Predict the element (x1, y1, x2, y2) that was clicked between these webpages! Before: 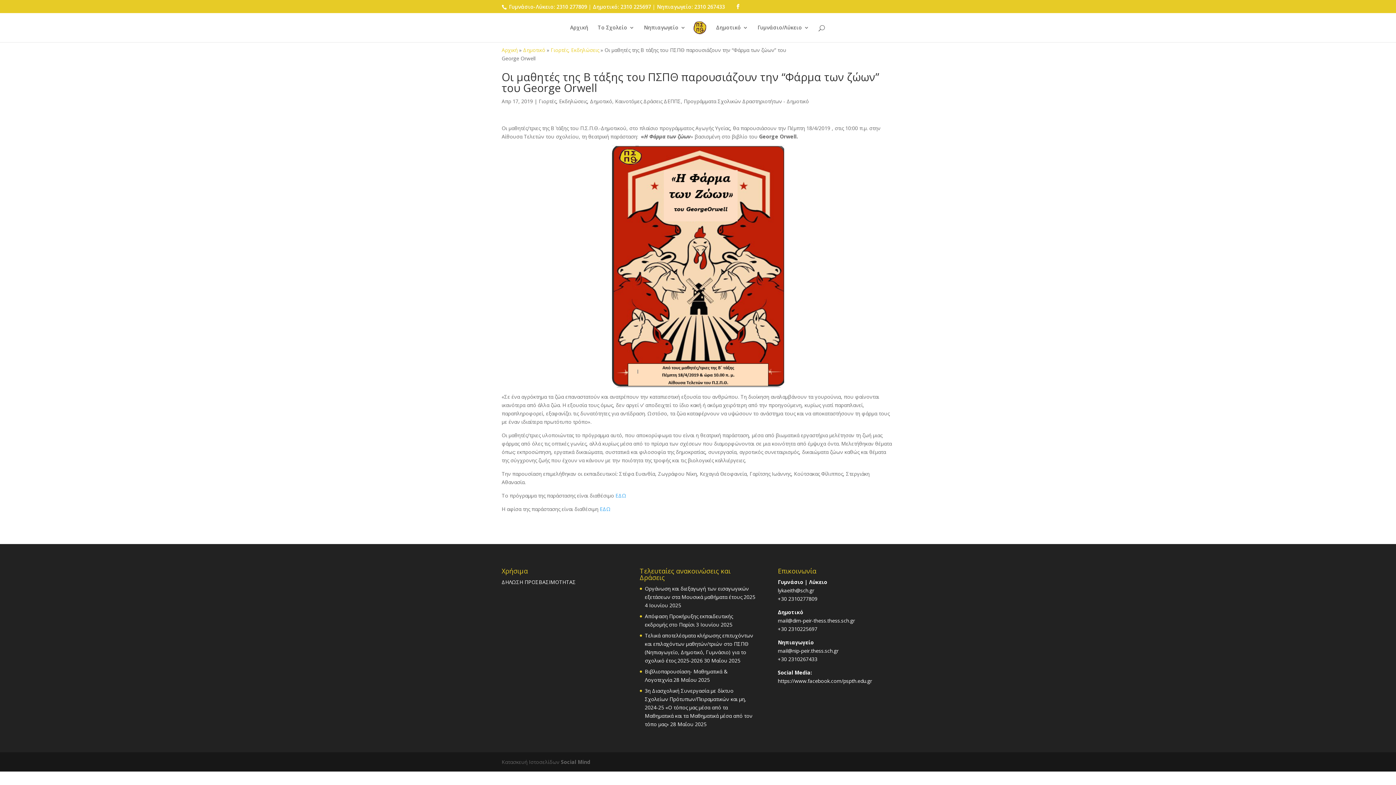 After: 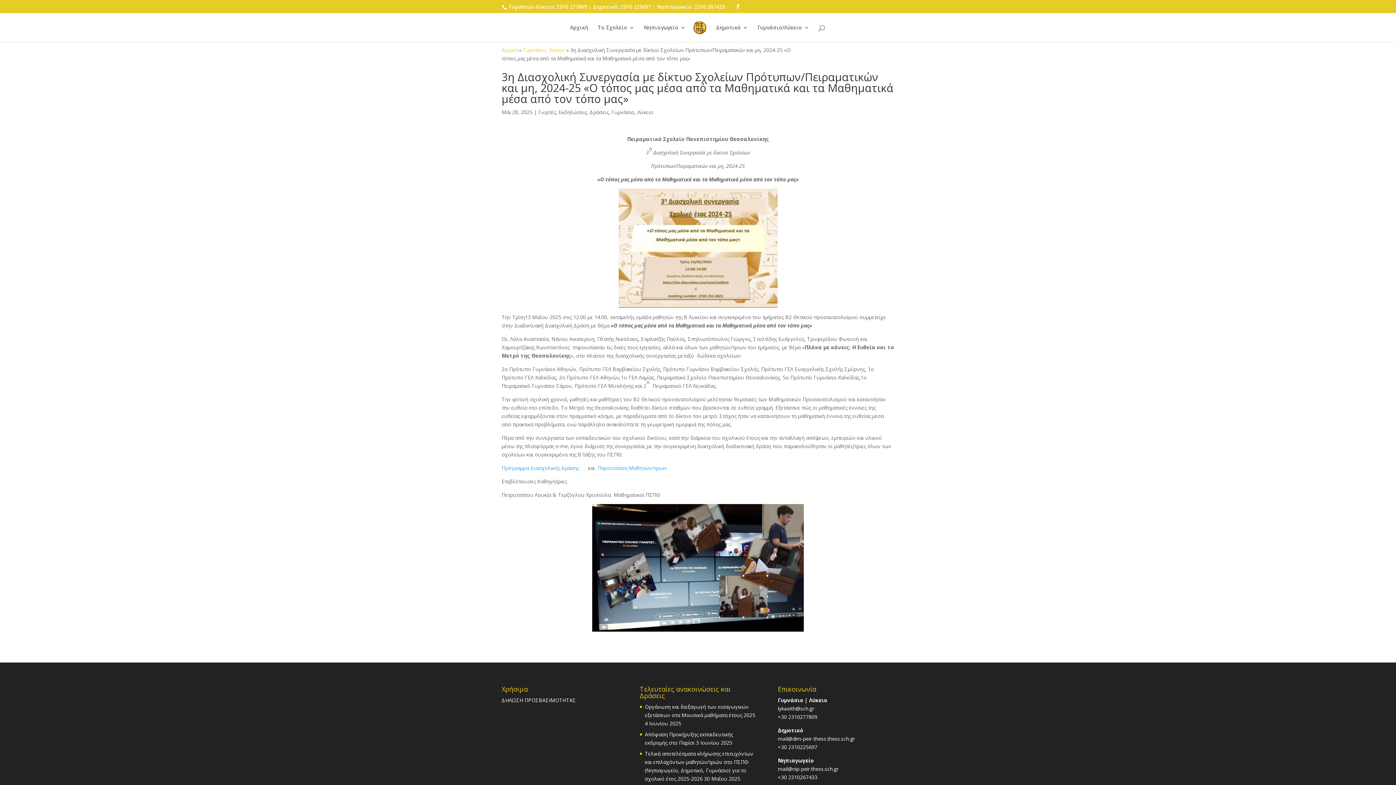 Action: bbox: (645, 687, 752, 727) label: 3η Διασχολική Συνεργασία με δίκτυο Σχολείων Πρότυπων/Πειραματικών και μη, 2024-25 «Ο τόπος μας μέσα από τα Μαθηματικά και τα Μαθηματικά μέσα από τον τόπο μας»